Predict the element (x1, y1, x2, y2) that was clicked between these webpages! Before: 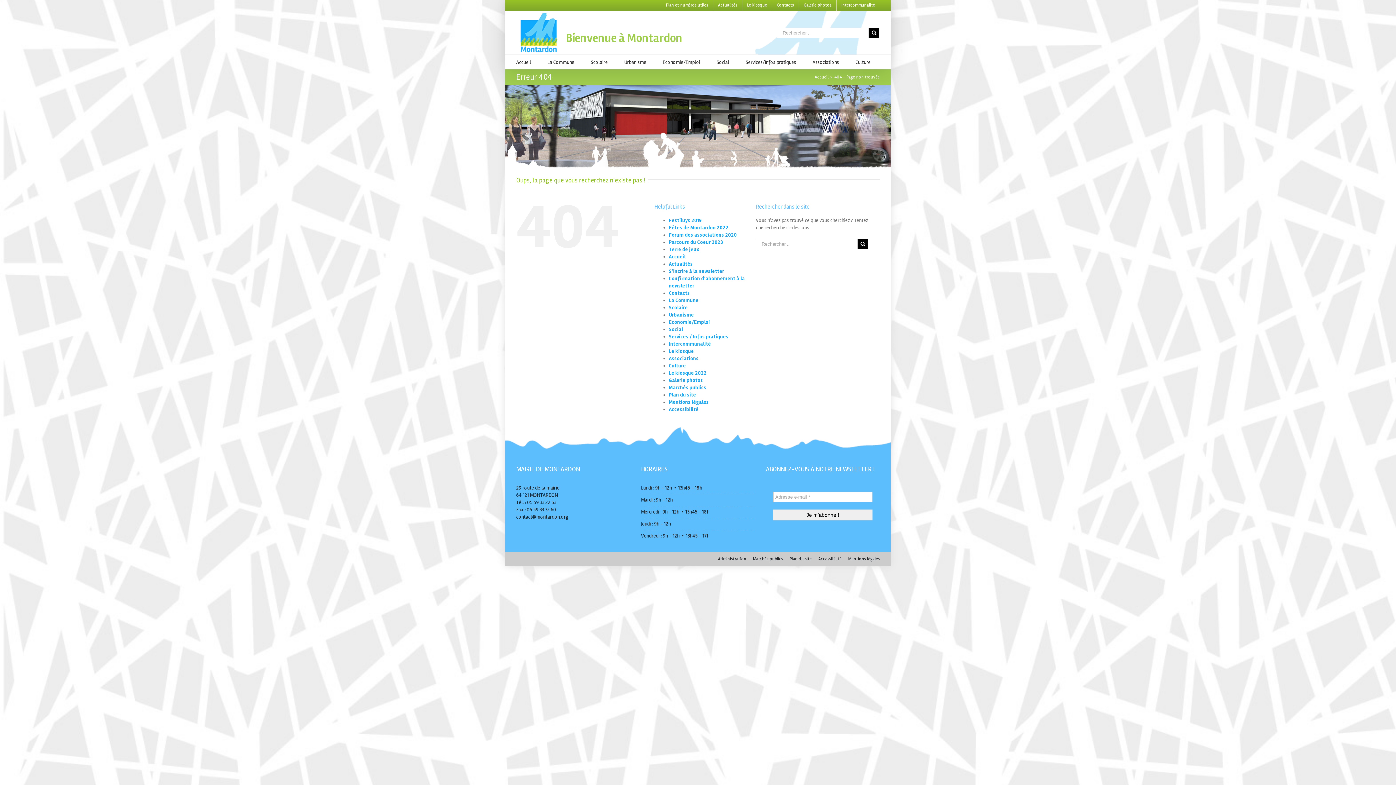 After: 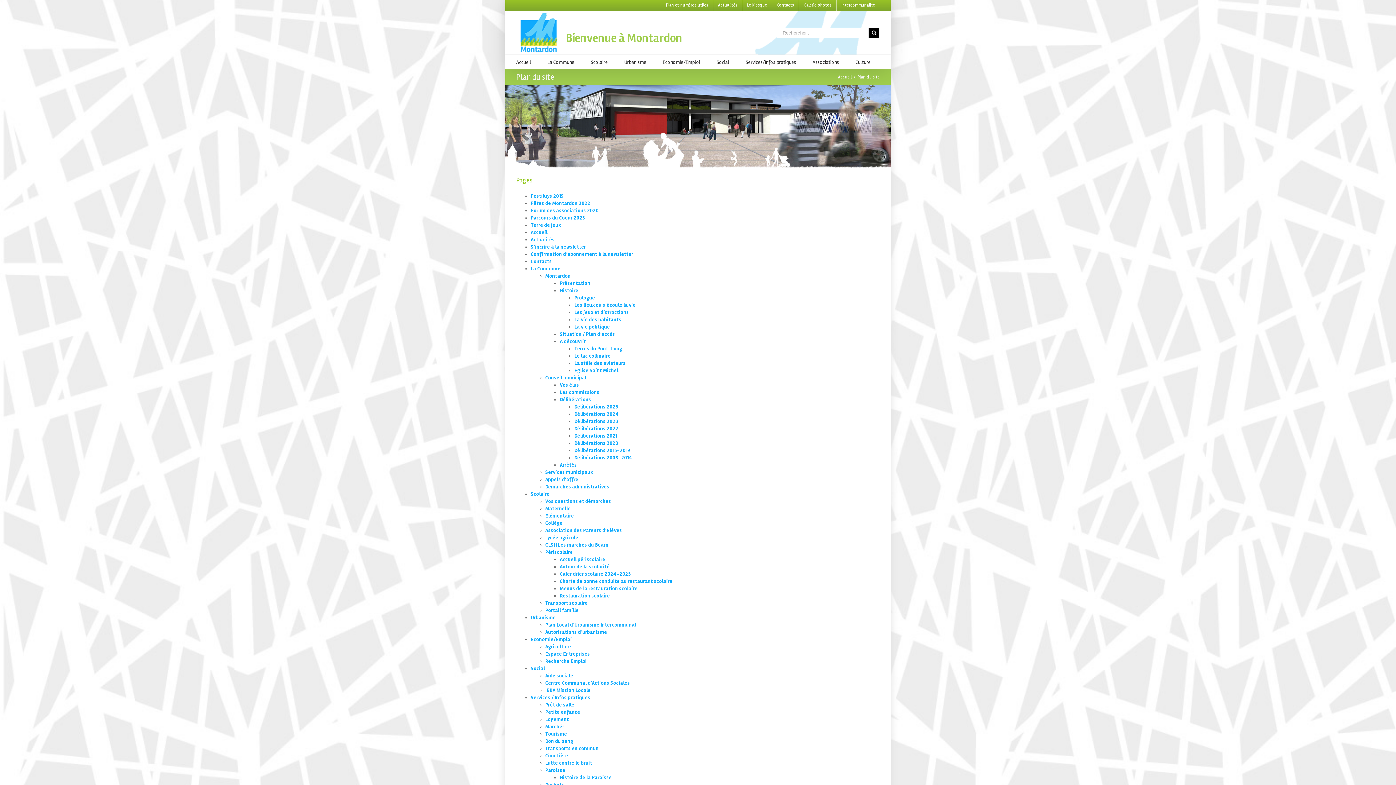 Action: bbox: (789, 556, 812, 562) label: Plan du site